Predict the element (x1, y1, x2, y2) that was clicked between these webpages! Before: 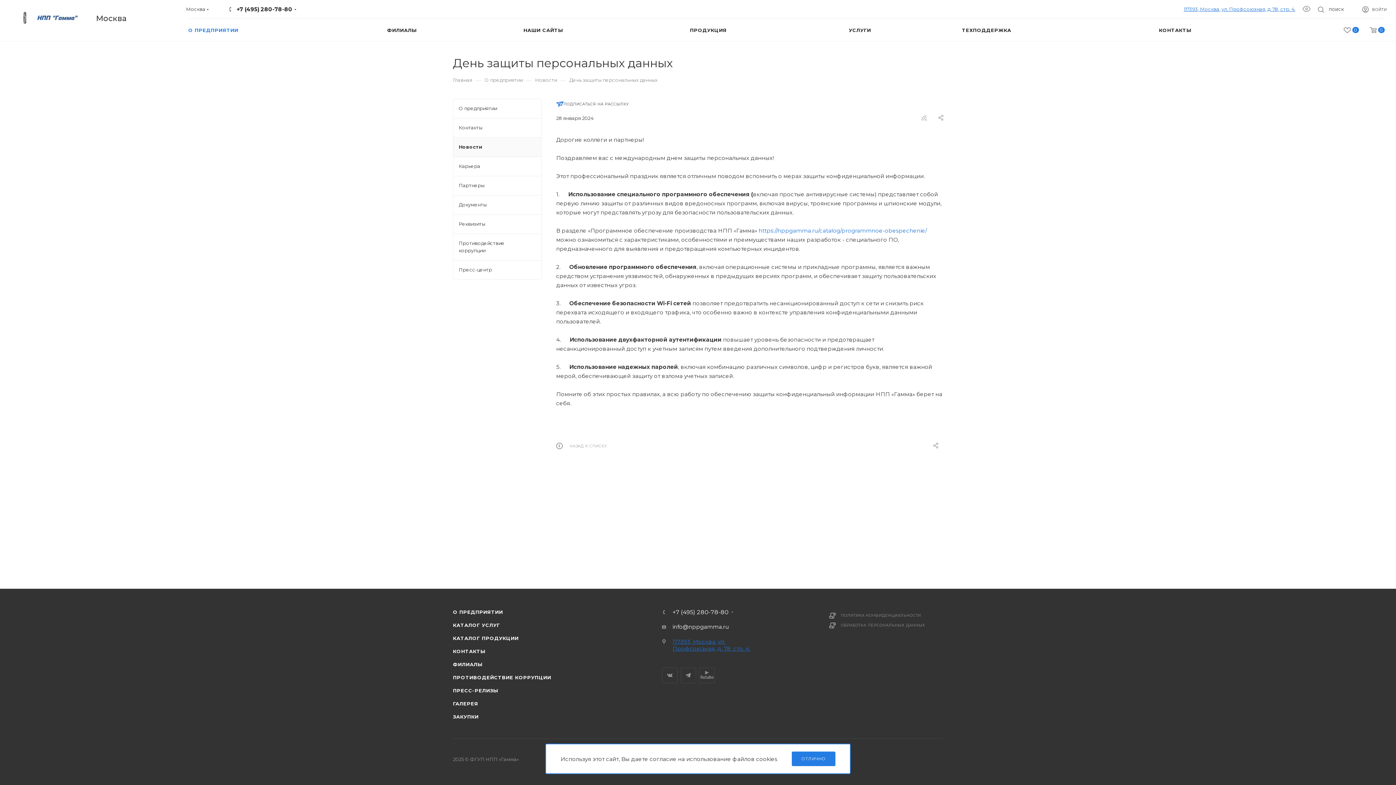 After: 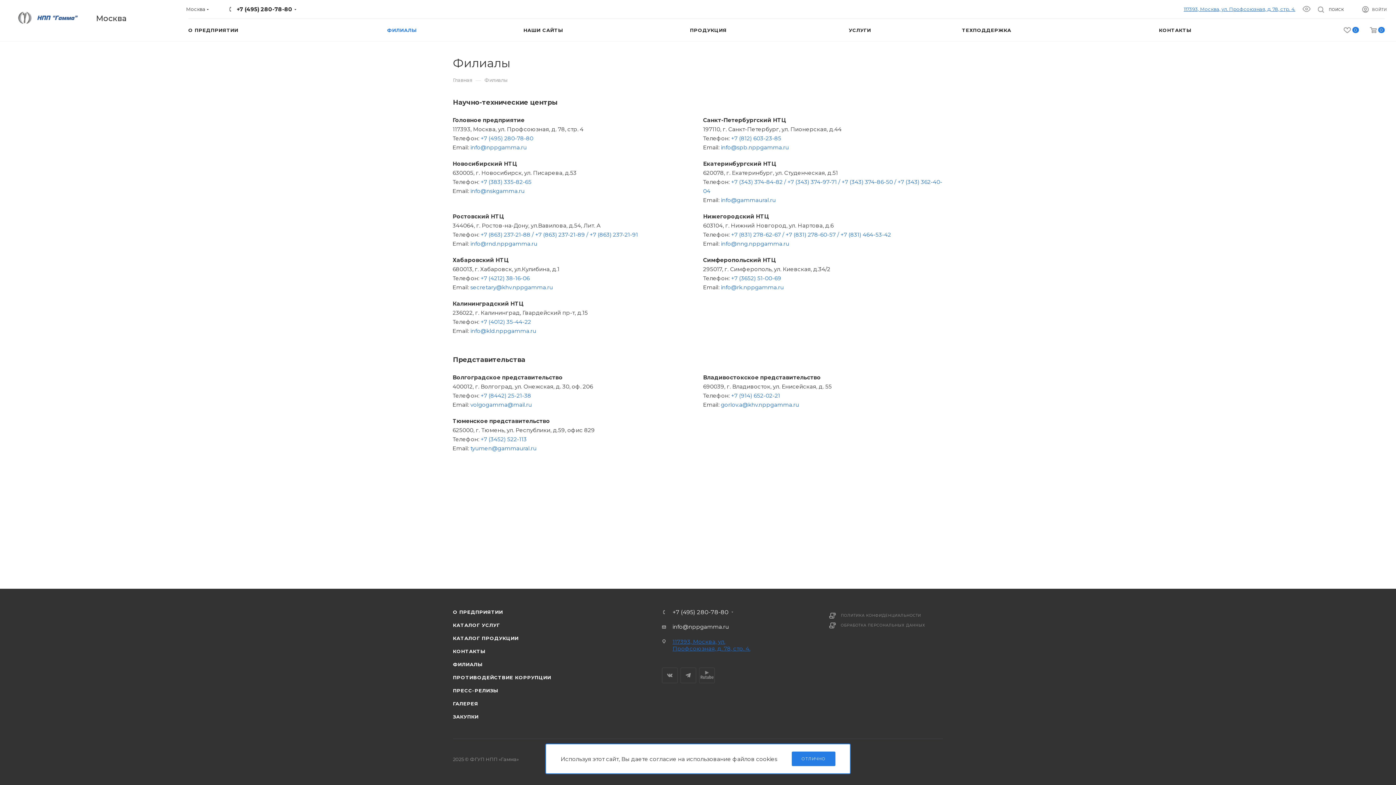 Action: label: ФИЛИАЛЫ bbox: (445, 658, 490, 671)